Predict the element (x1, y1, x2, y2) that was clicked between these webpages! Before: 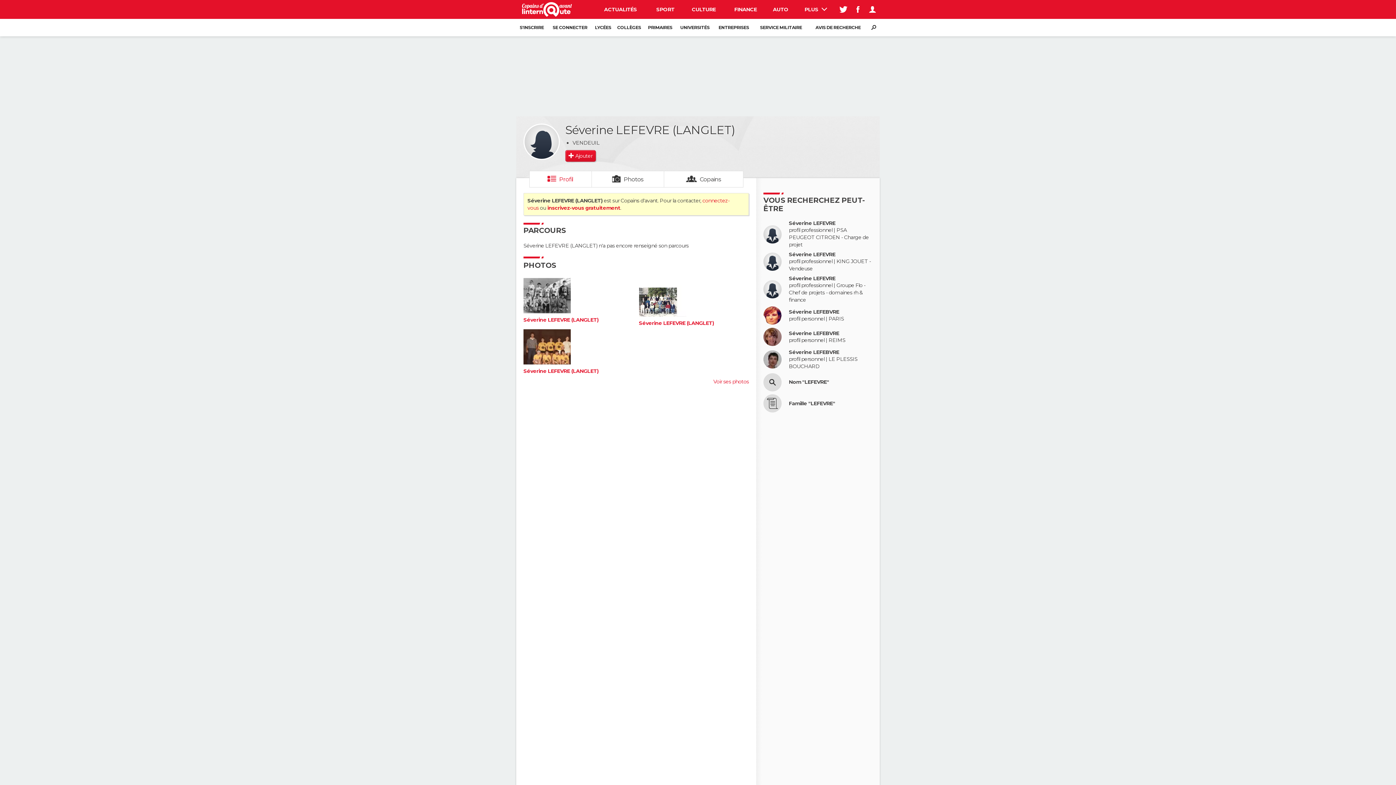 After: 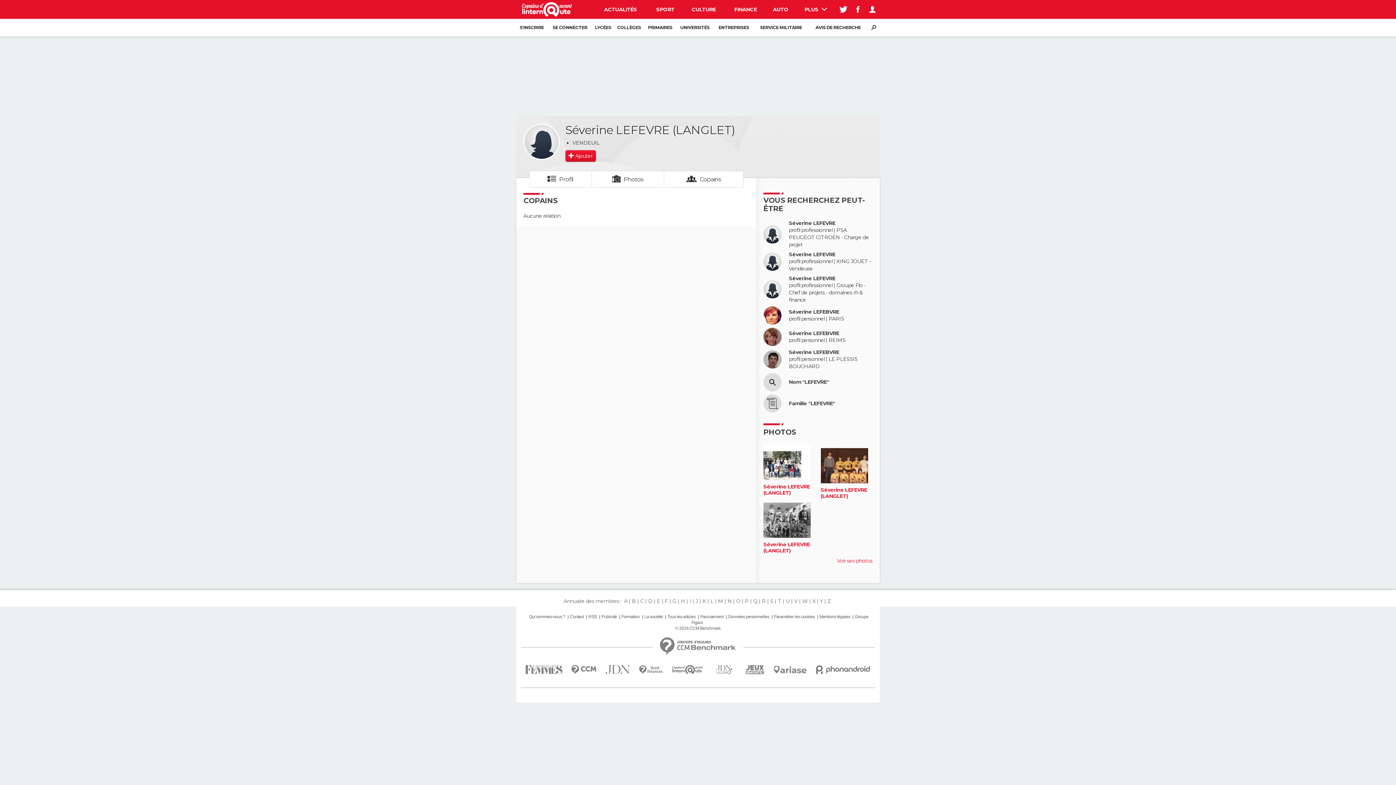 Action: label: Copains bbox: (664, 171, 743, 187)